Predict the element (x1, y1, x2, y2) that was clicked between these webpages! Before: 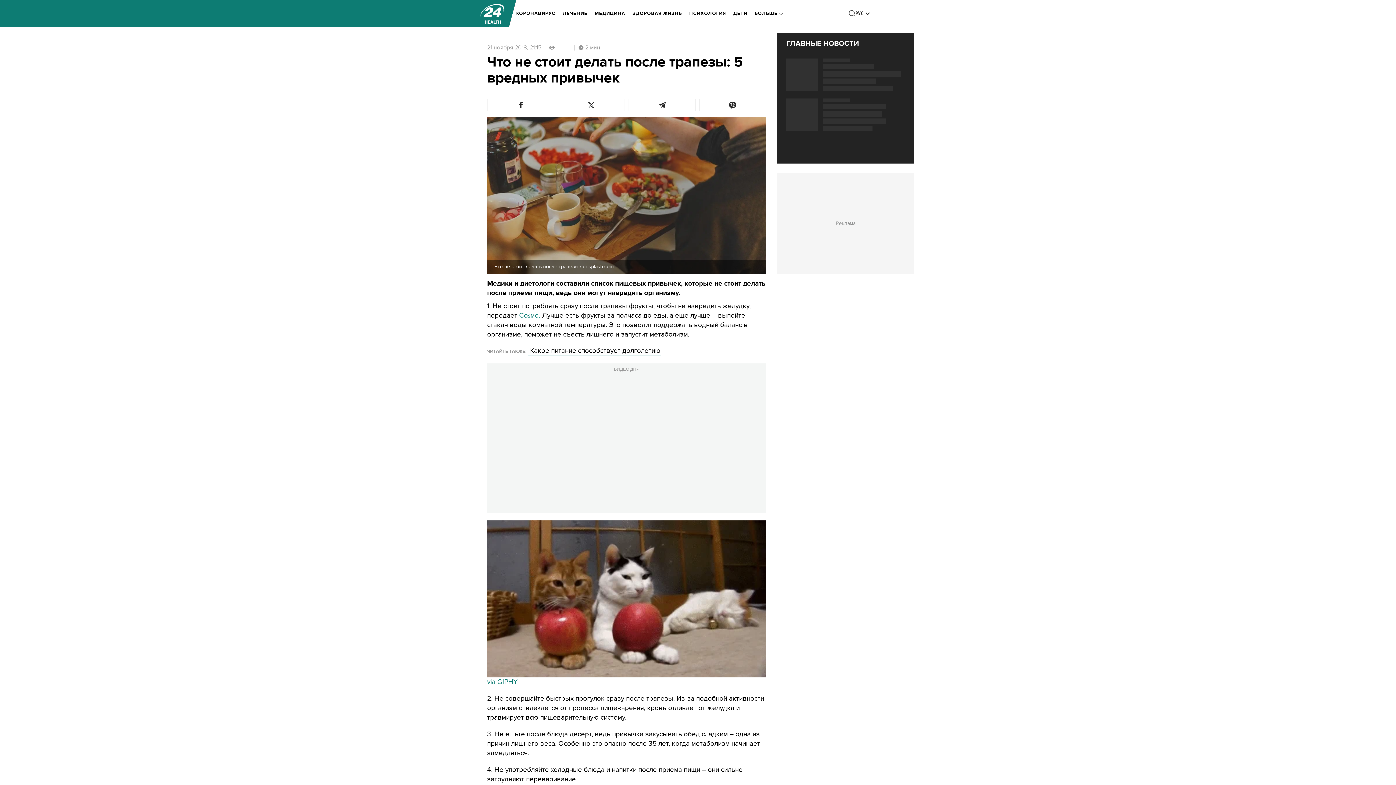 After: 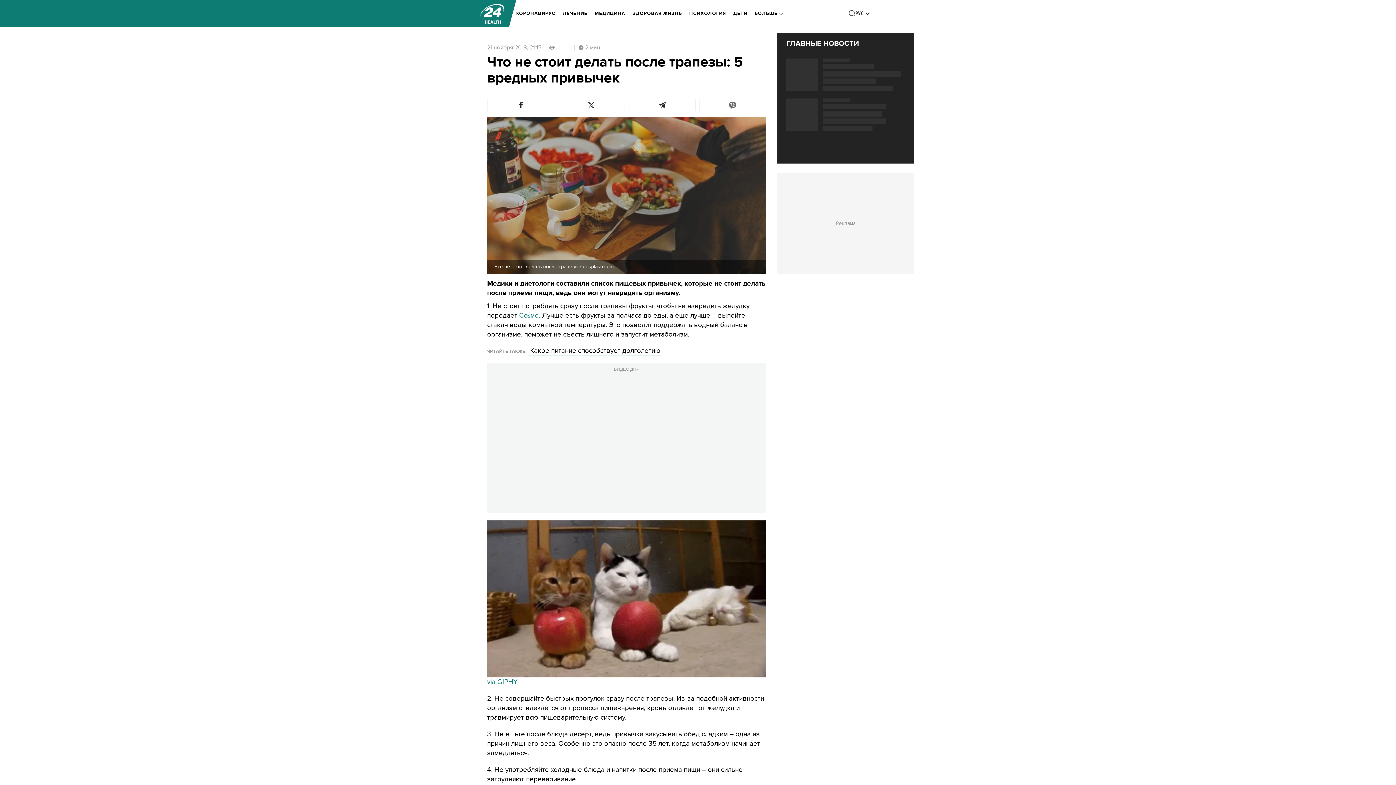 Action: bbox: (699, 98, 766, 111)